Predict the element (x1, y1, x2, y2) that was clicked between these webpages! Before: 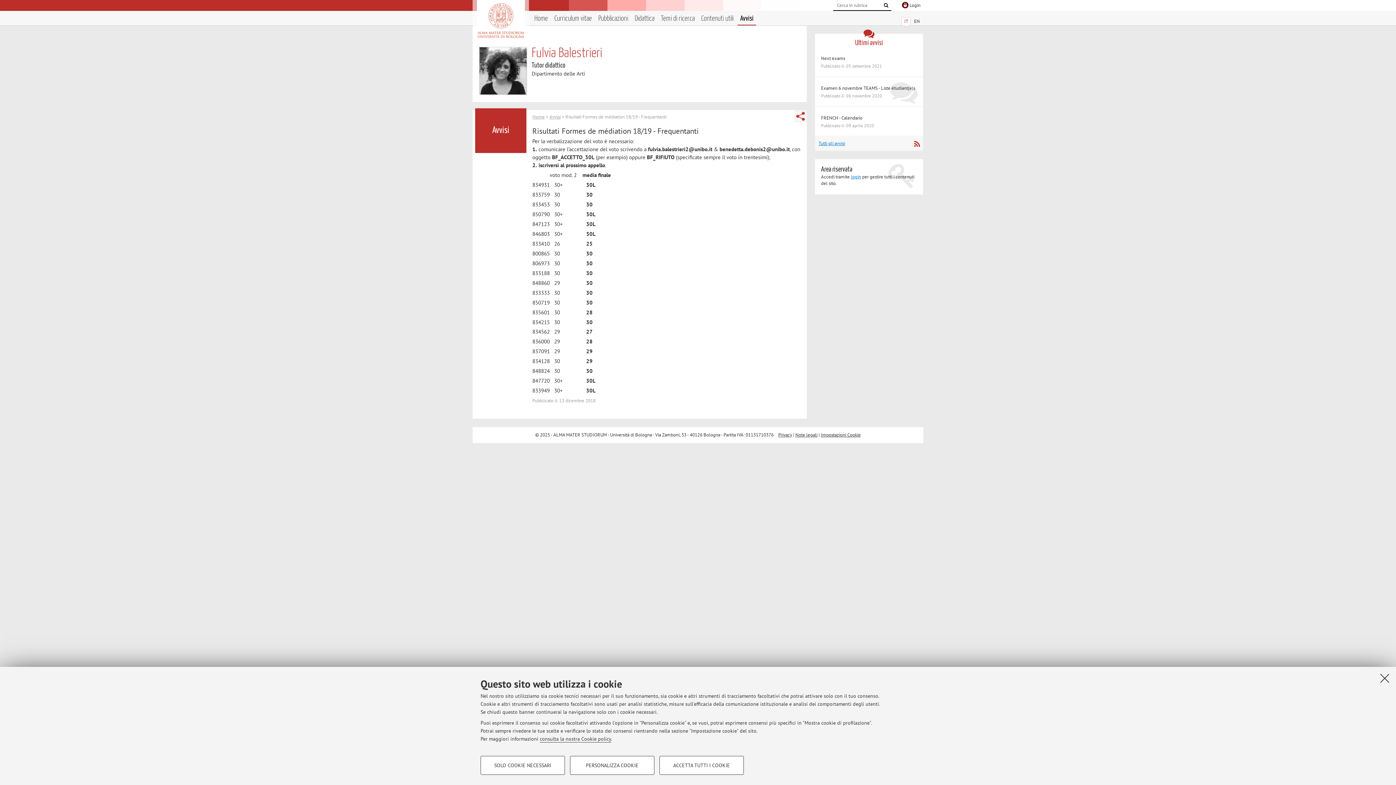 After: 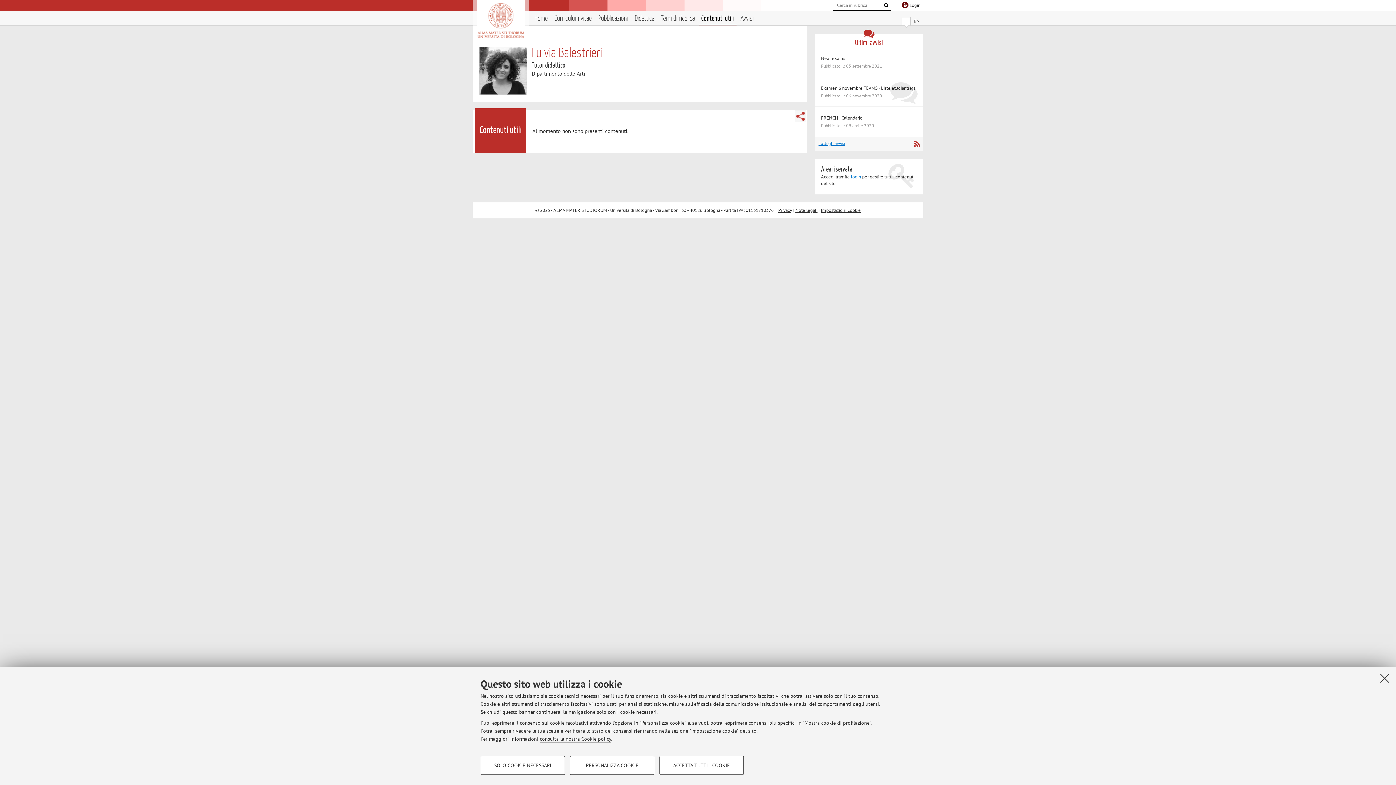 Action: bbox: (701, 13, 733, 24) label: Contenuti utili